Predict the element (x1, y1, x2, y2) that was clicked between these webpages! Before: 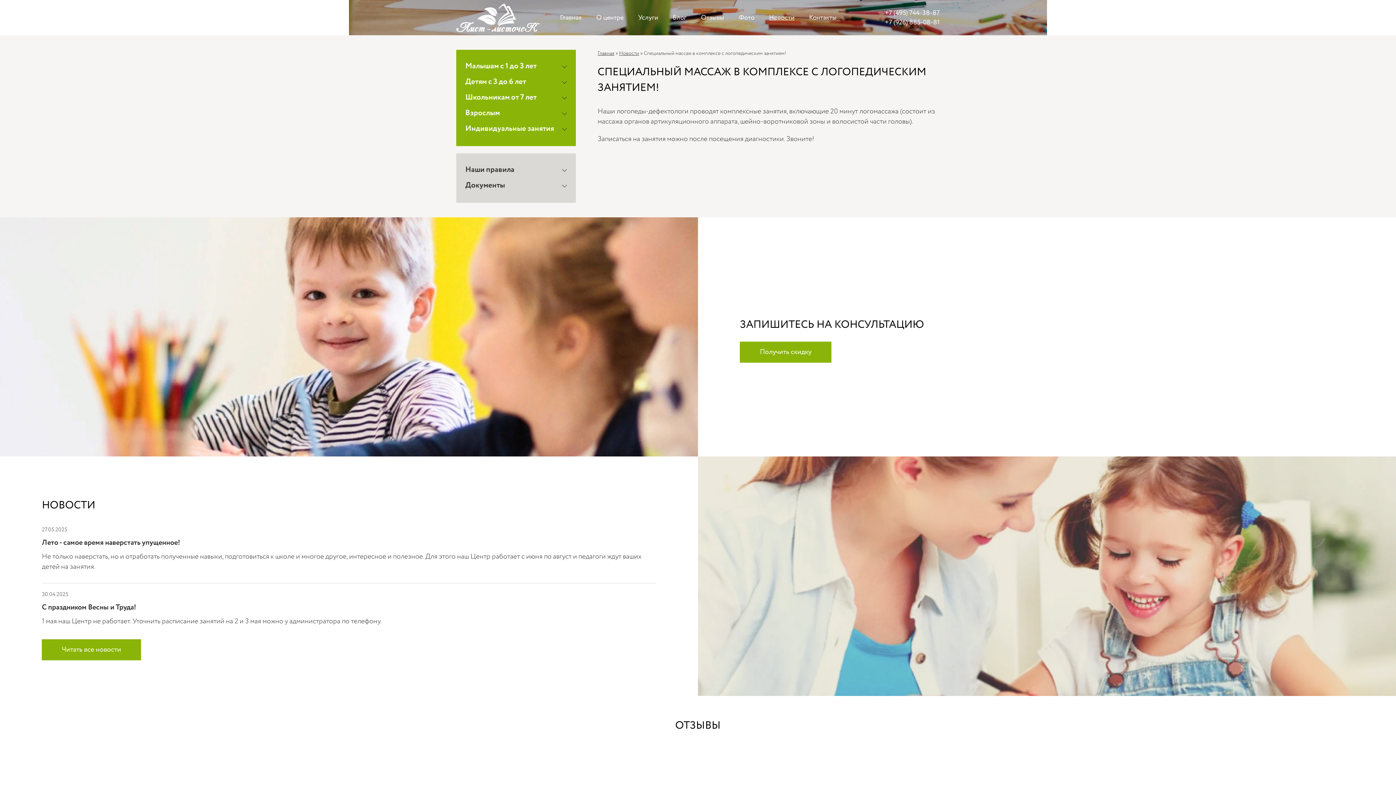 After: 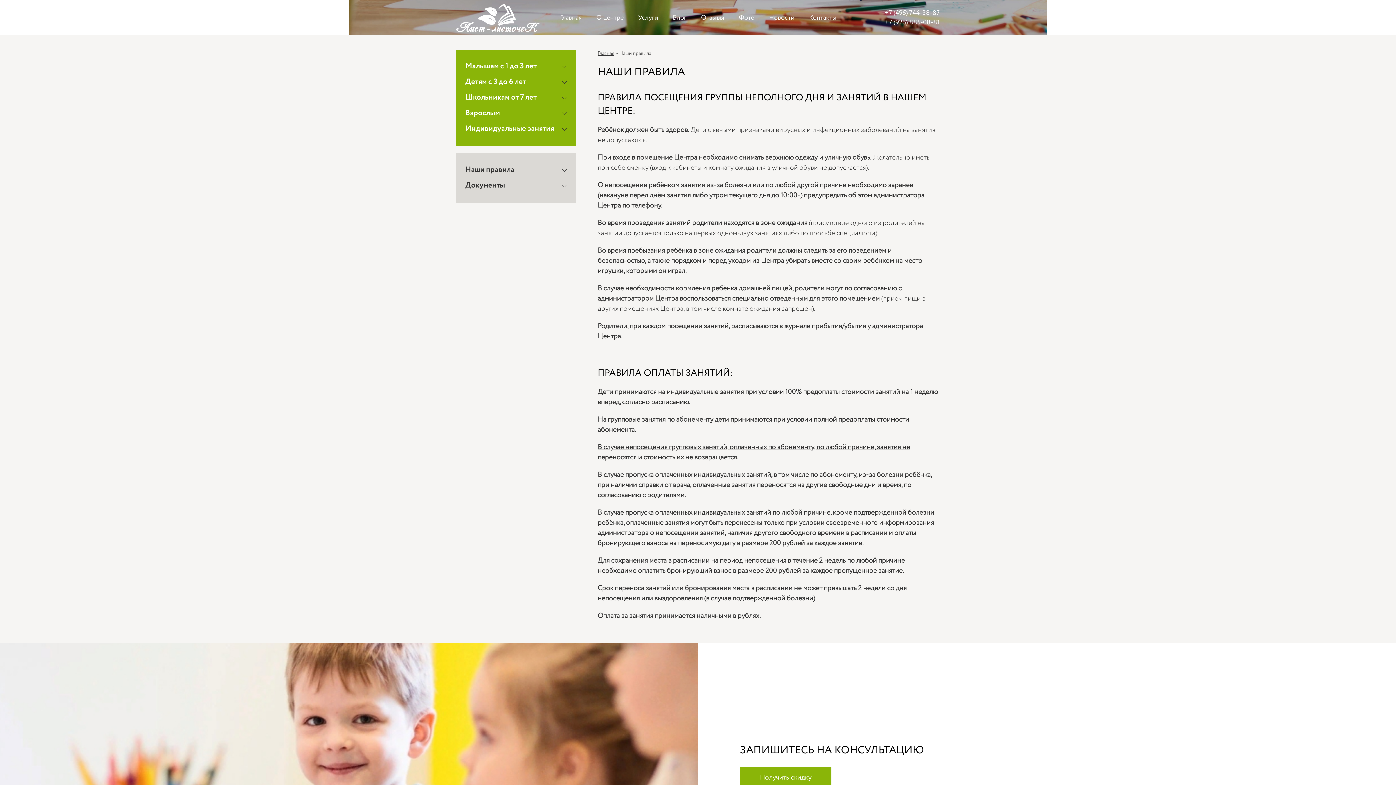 Action: bbox: (465, 164, 514, 175) label: Наши правила